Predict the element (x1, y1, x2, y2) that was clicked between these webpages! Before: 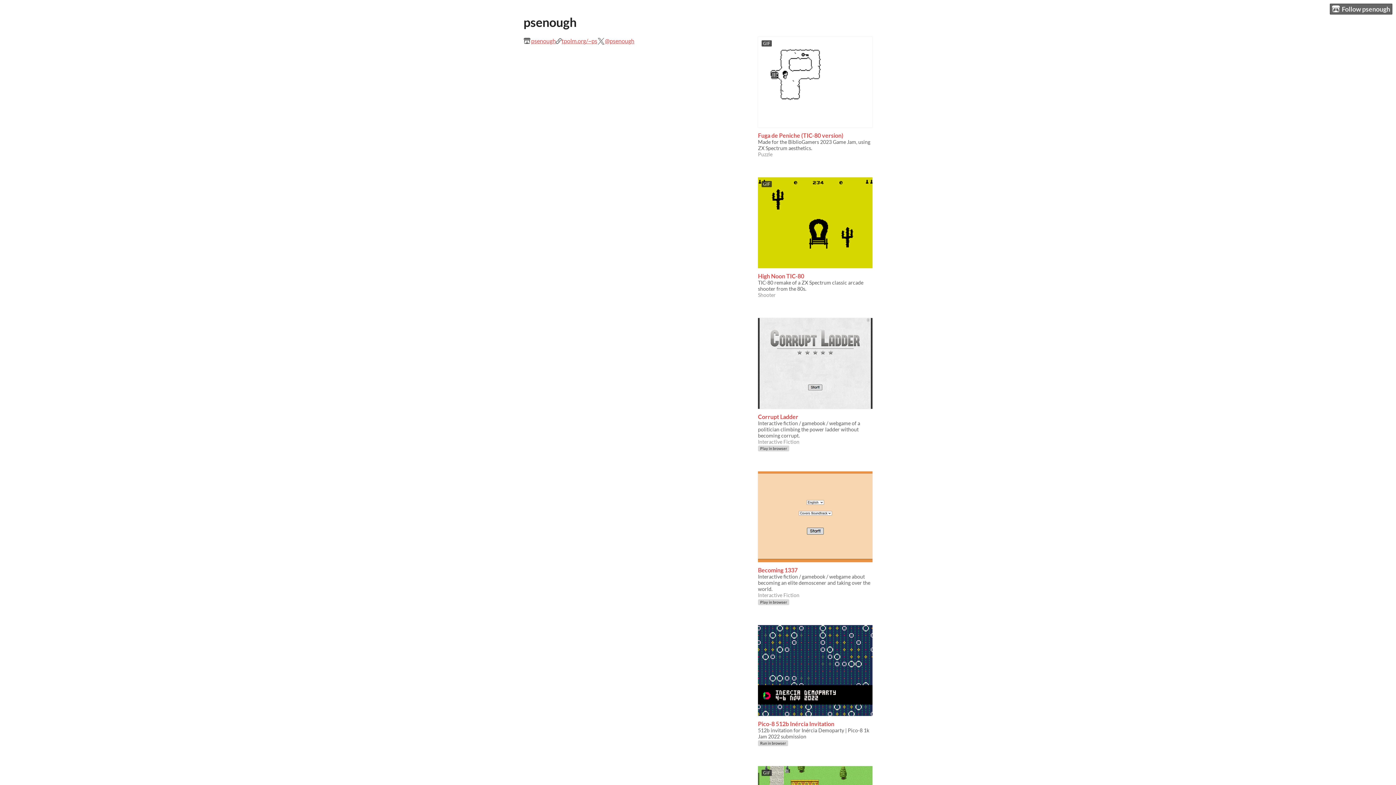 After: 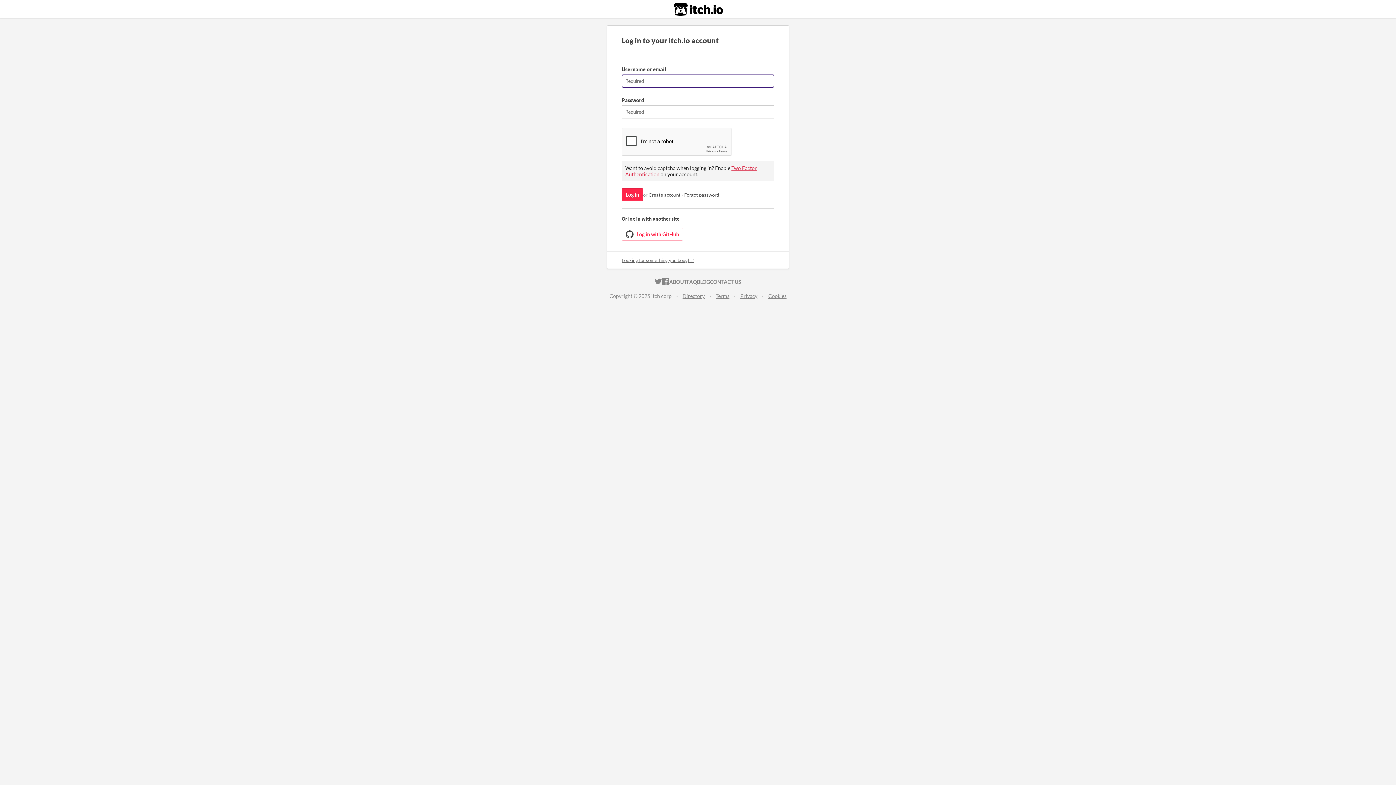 Action: bbox: (1330, 3, 1392, 14) label: Follow psenough